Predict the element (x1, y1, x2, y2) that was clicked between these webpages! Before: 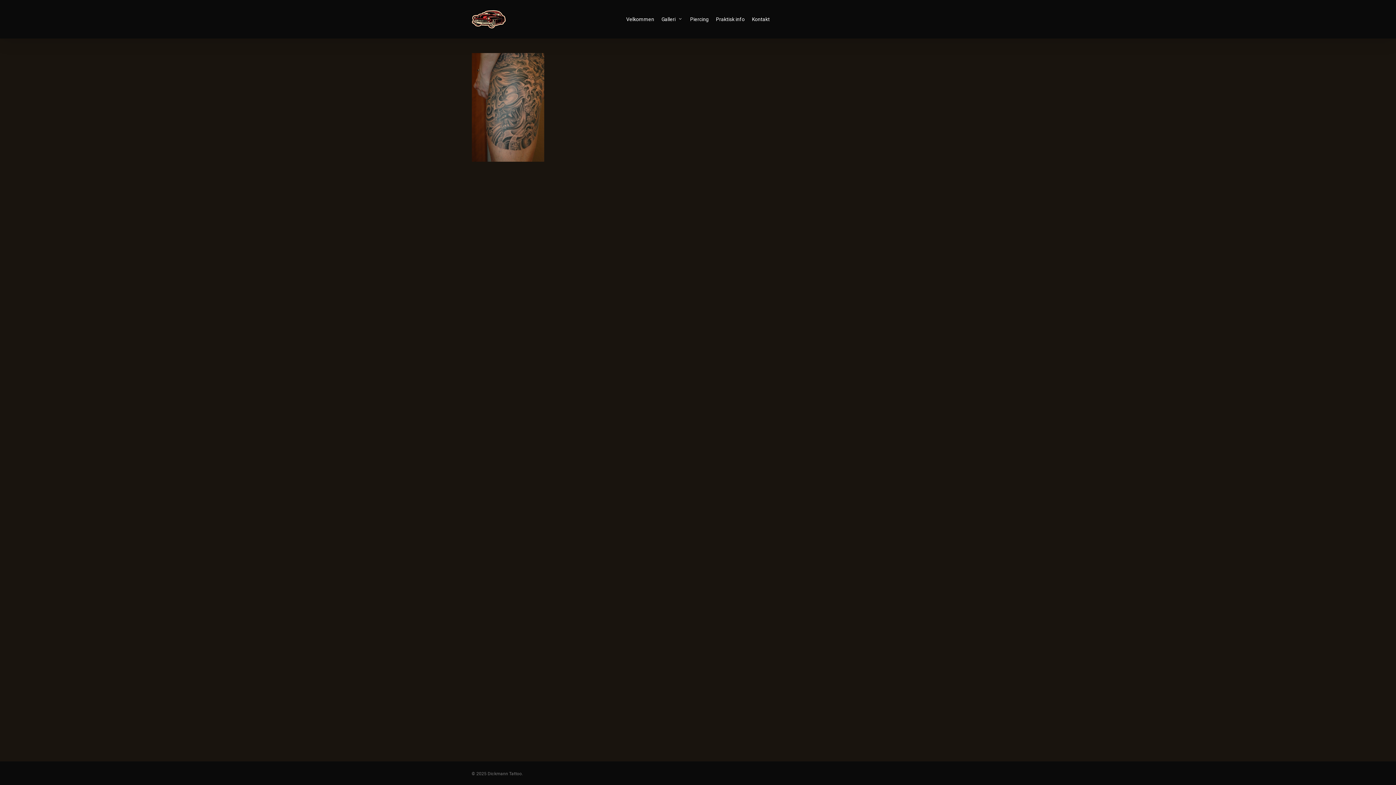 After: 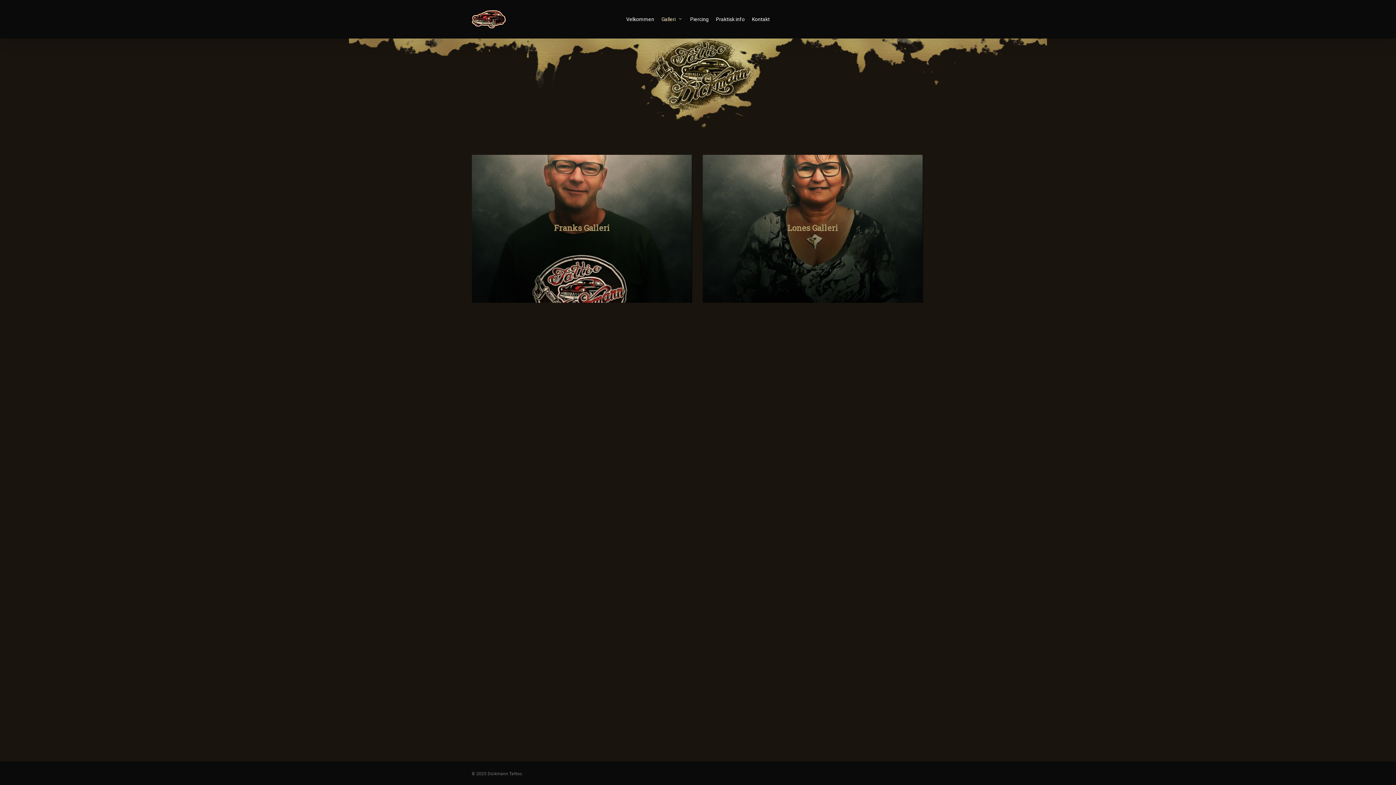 Action: label: Galleri bbox: (658, 15, 686, 22)